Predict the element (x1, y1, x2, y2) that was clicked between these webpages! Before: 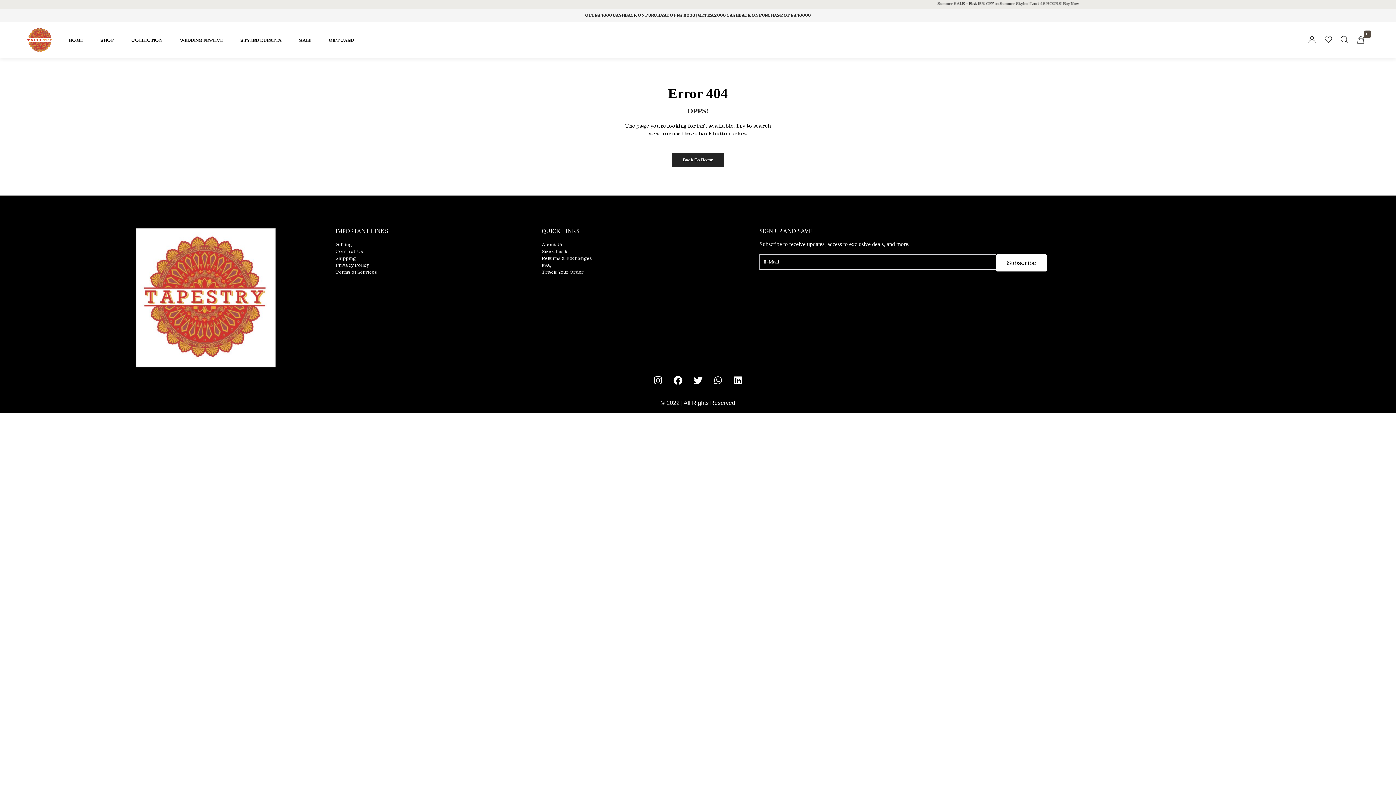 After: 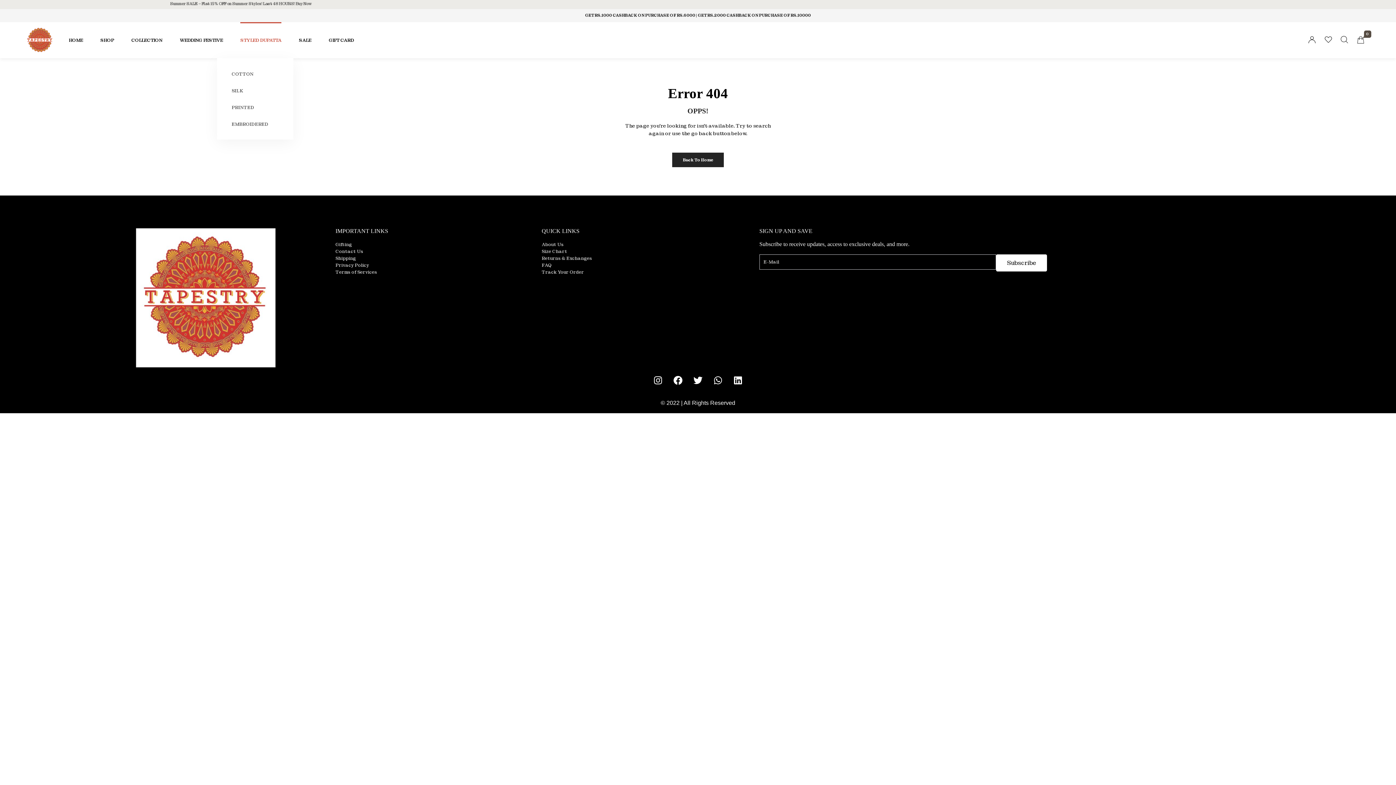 Action: bbox: (240, 22, 281, 58) label: STYLED DUPATTA